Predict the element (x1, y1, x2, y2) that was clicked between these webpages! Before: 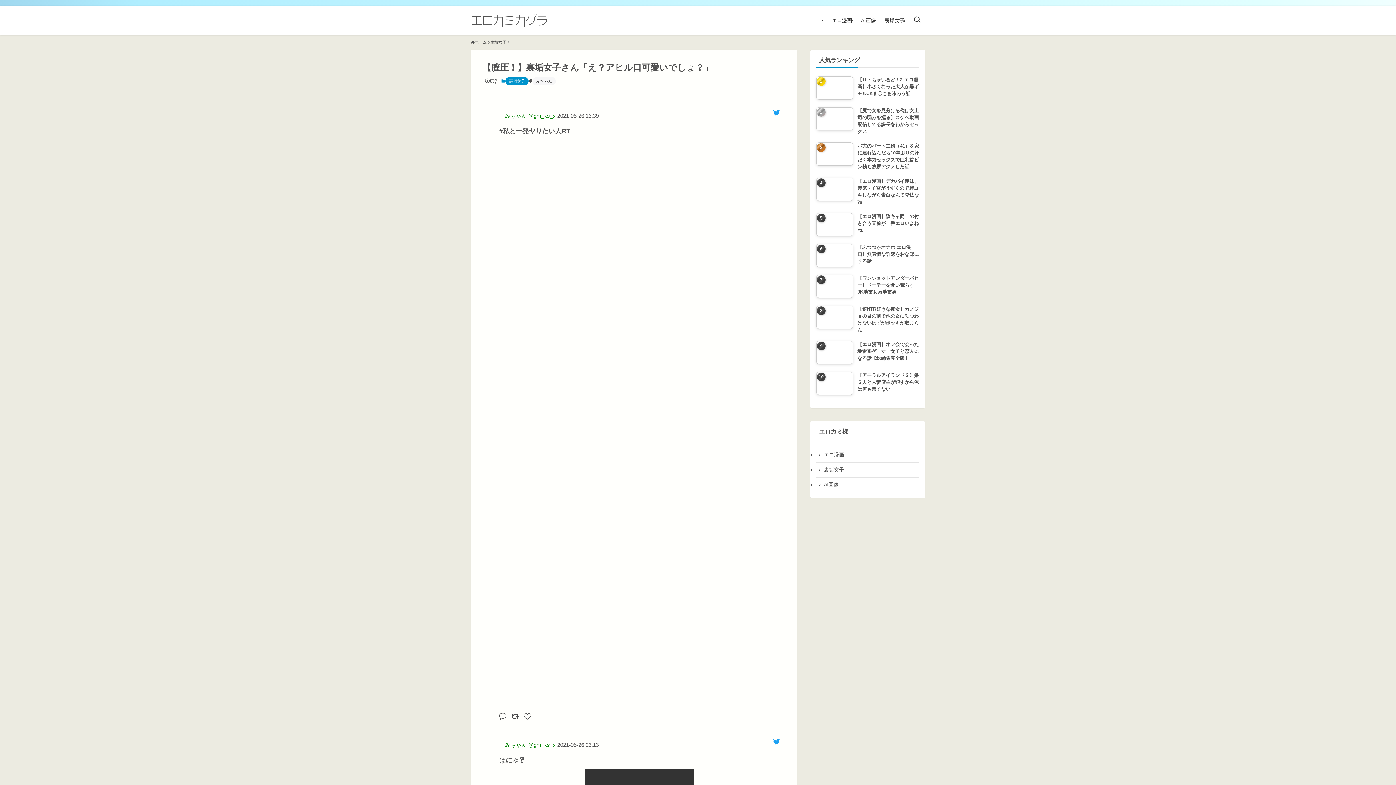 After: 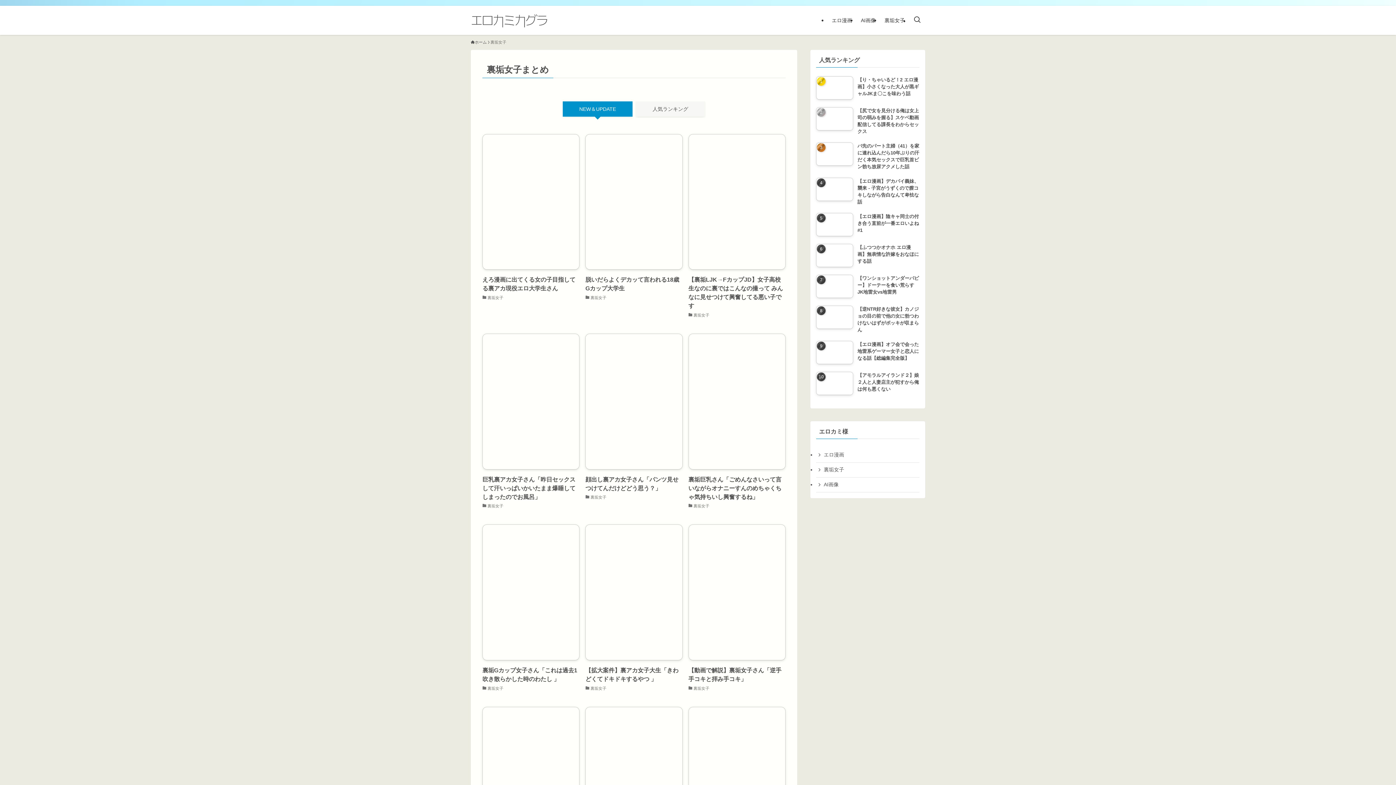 Action: label: 裏垢女子 bbox: (880, 5, 909, 34)